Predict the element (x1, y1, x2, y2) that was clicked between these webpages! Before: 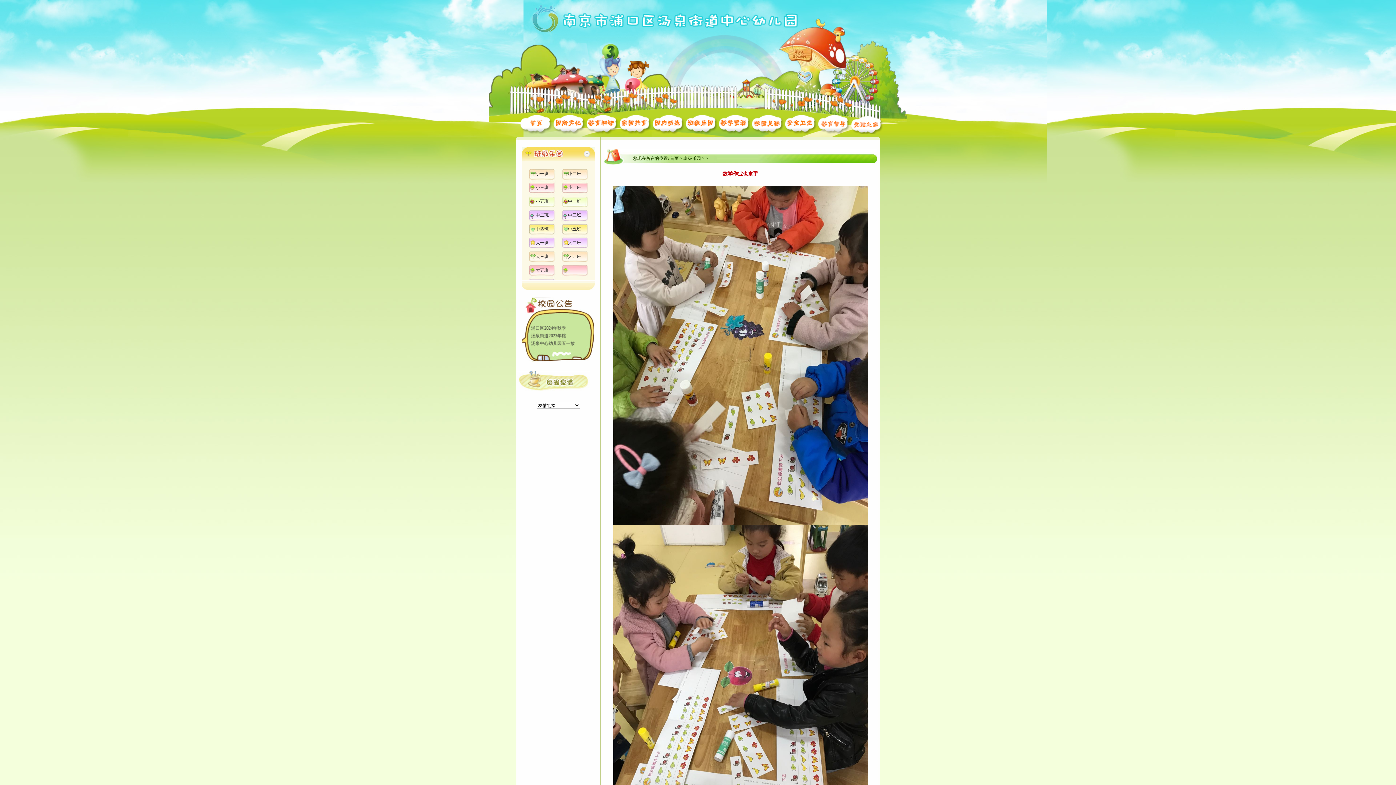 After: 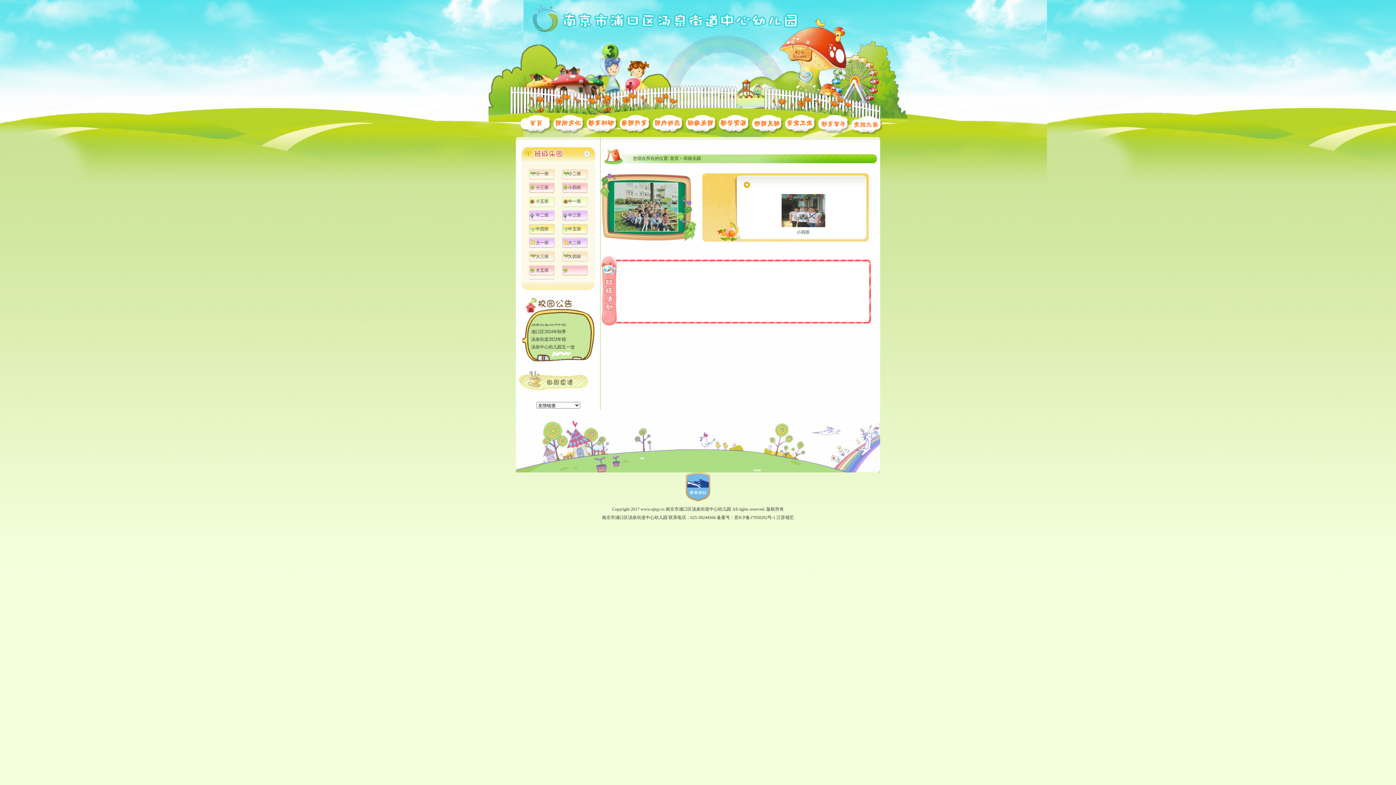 Action: bbox: (568, 185, 581, 190) label: 小四班